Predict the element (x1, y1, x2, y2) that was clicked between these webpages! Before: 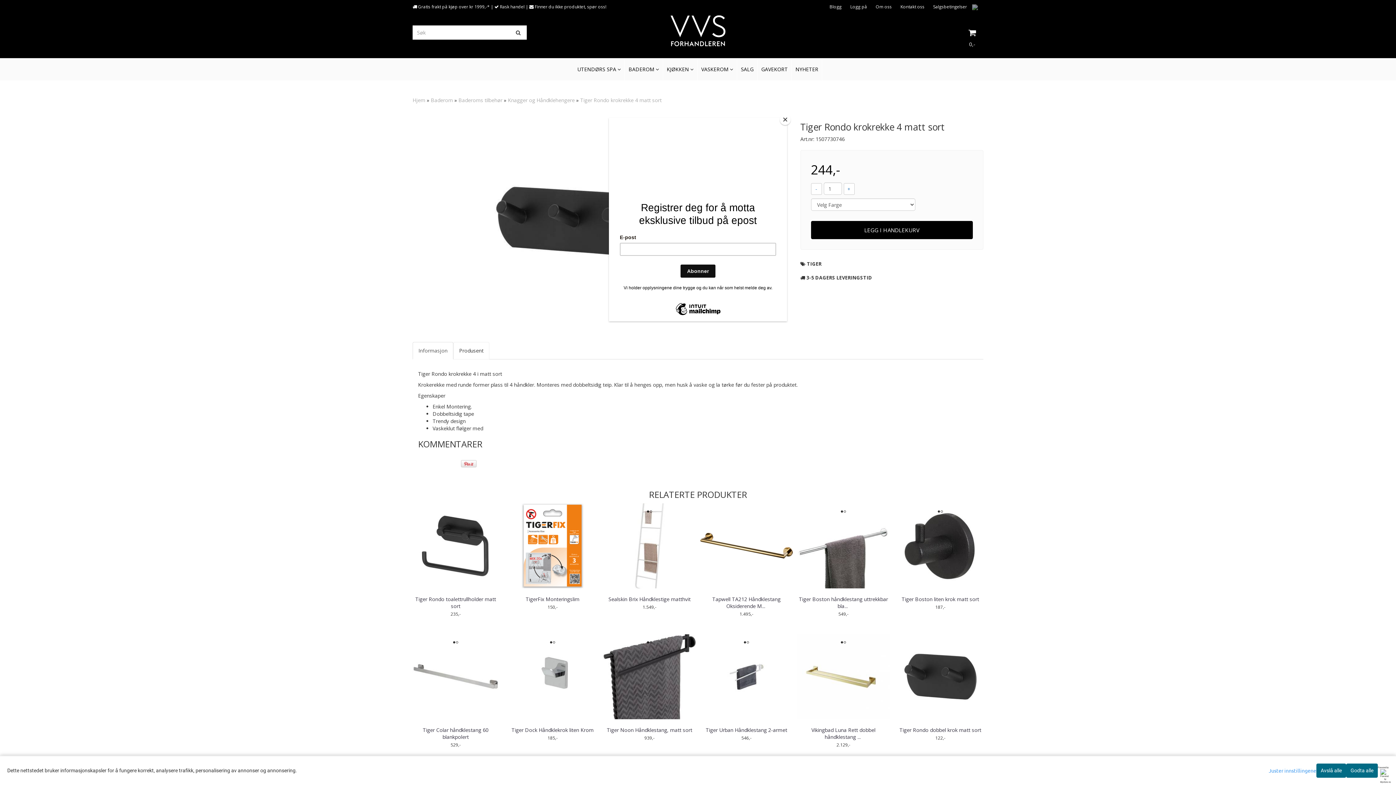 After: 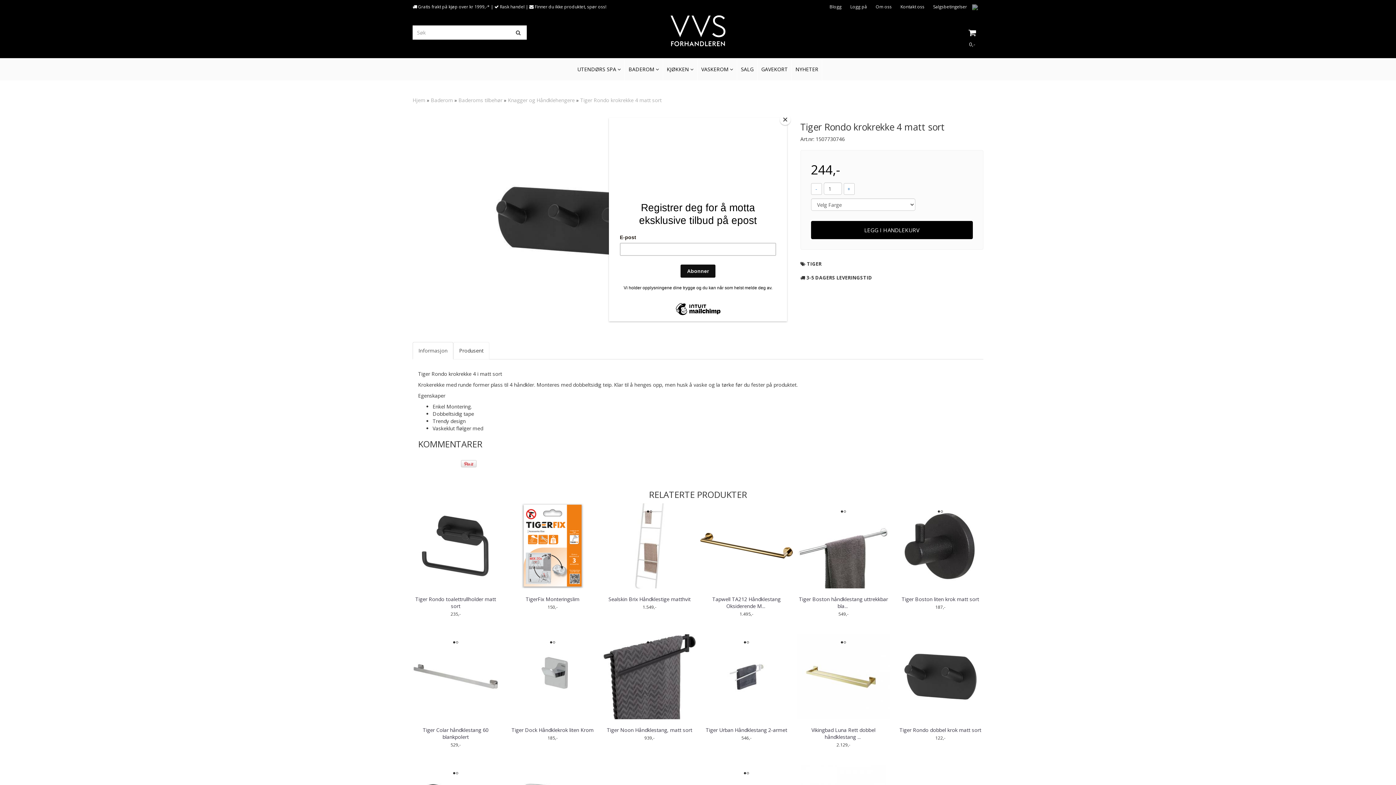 Action: bbox: (1316, 764, 1346, 778) label: Avslå alle